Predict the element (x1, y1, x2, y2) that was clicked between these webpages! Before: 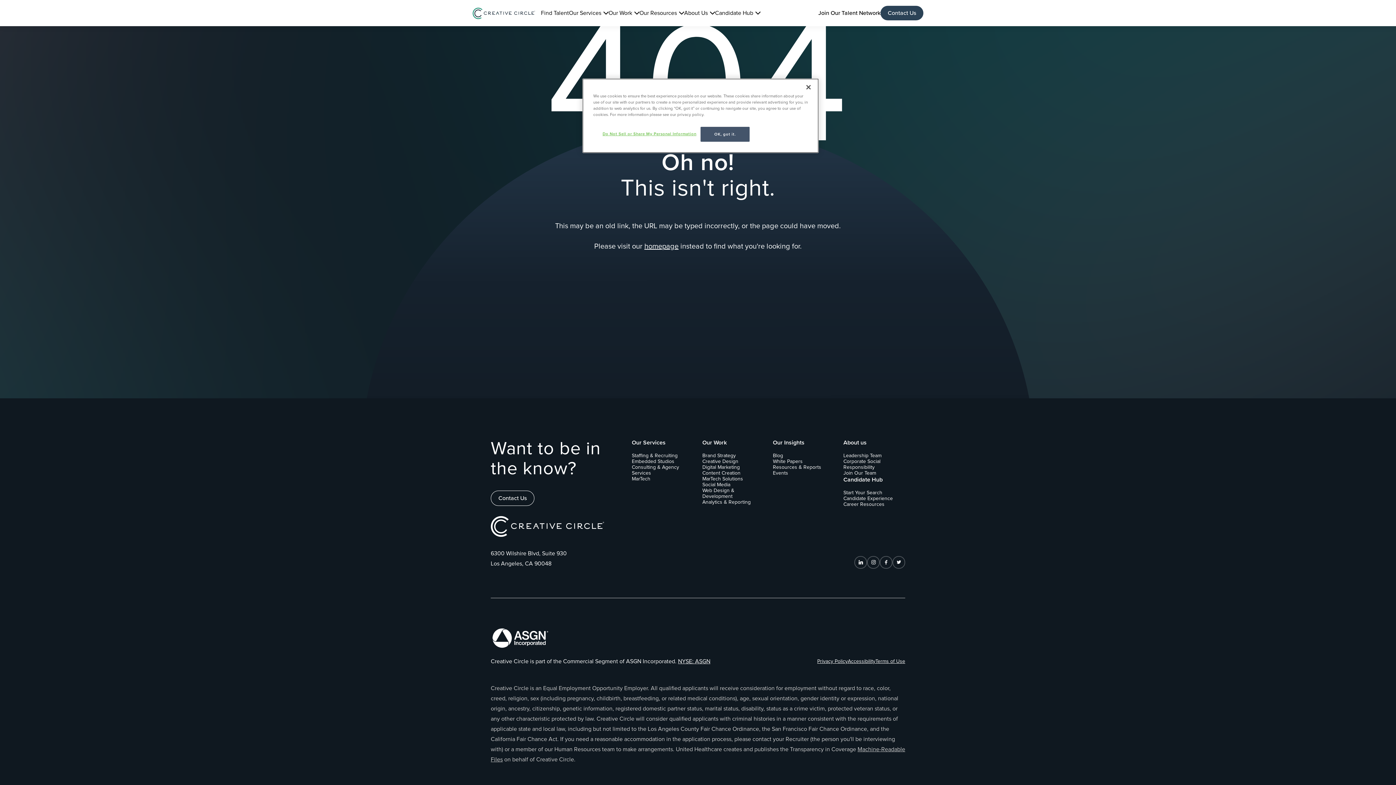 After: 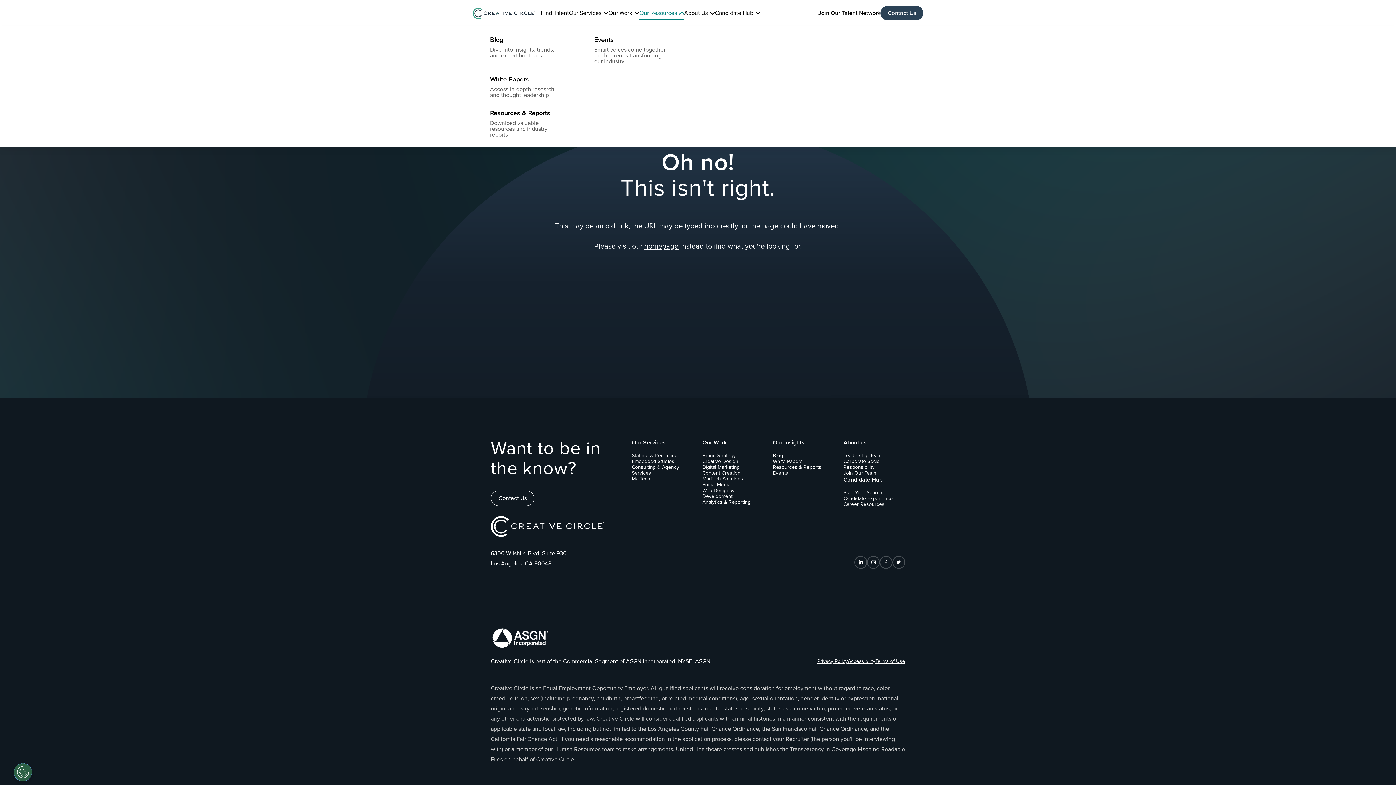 Action: bbox: (639, 8, 684, 17) label: Our Resources